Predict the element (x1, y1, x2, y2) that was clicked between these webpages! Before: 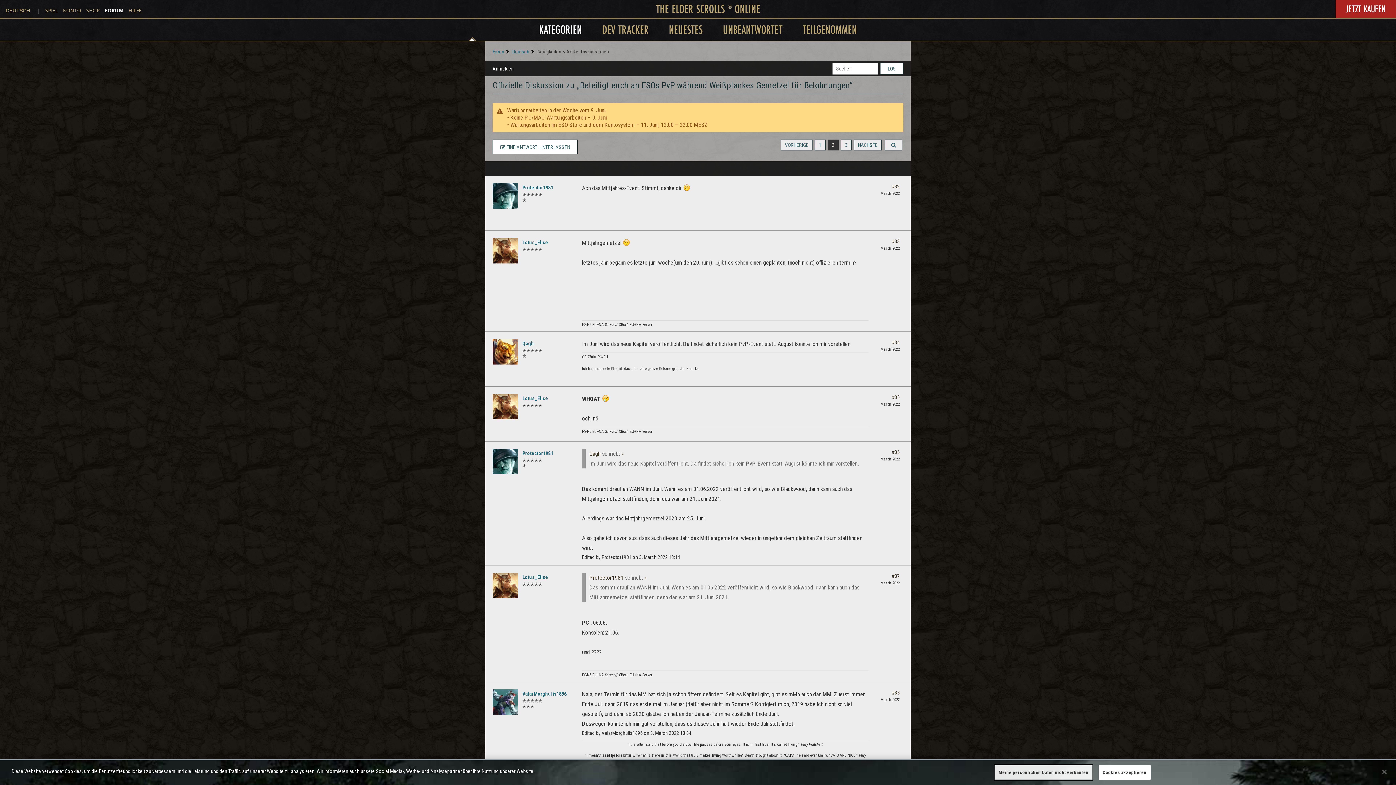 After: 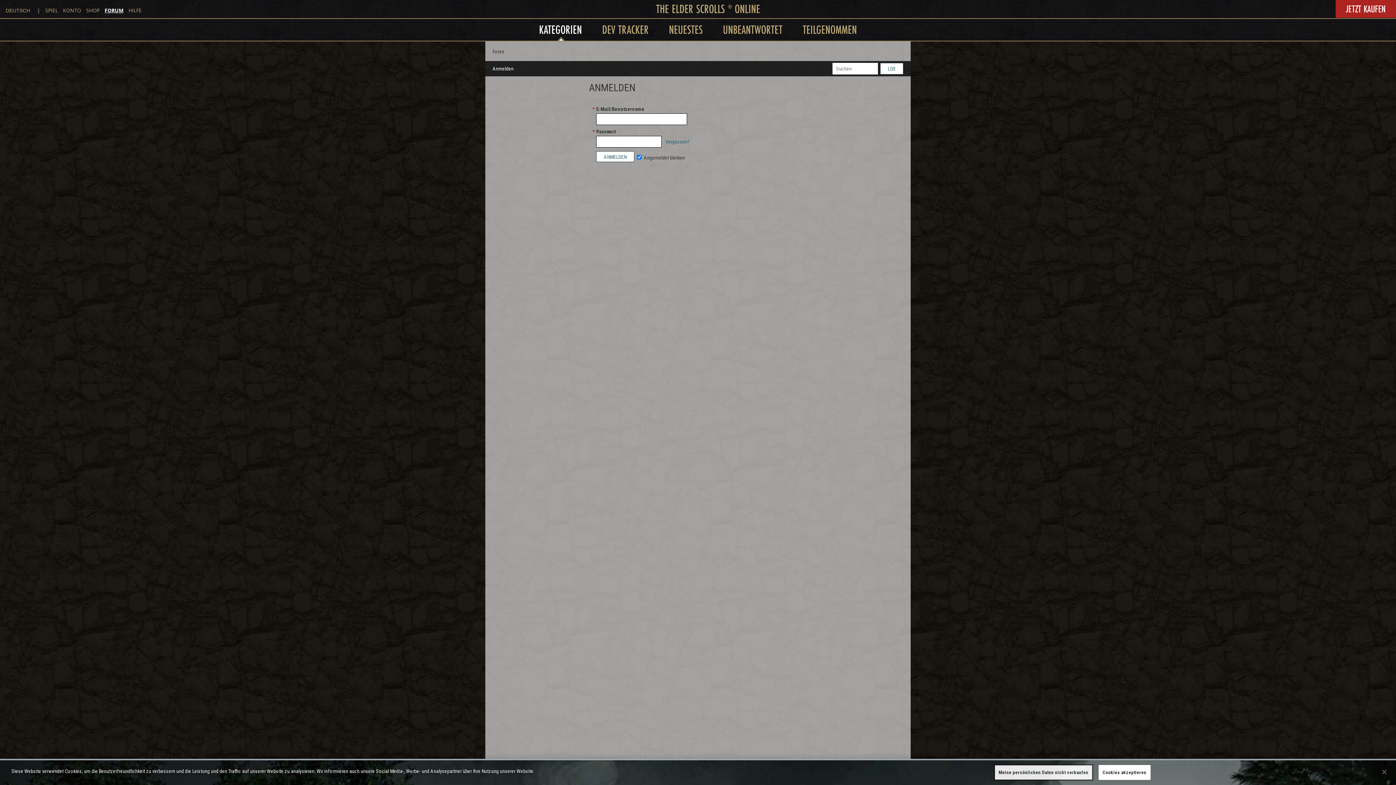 Action: label: Qagh bbox: (522, 340, 534, 346)